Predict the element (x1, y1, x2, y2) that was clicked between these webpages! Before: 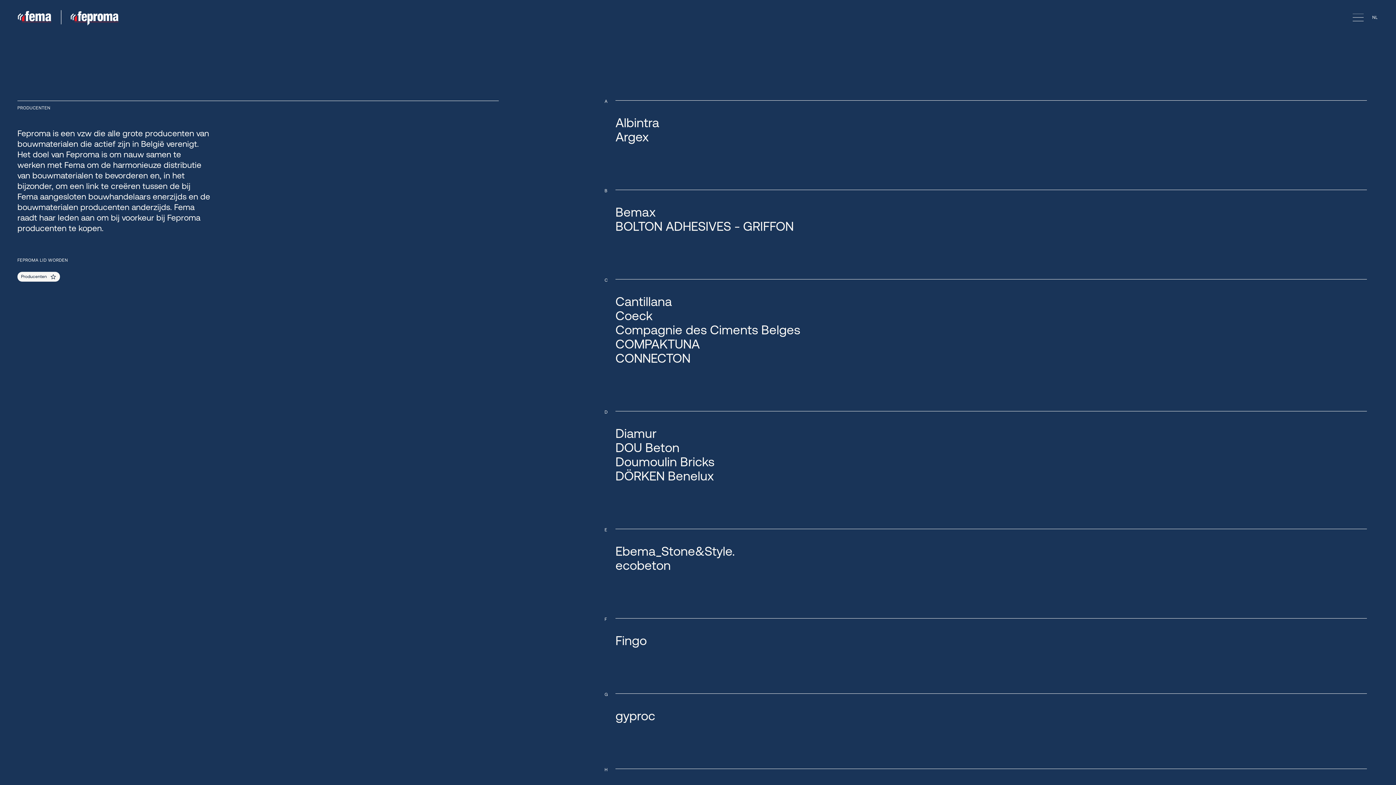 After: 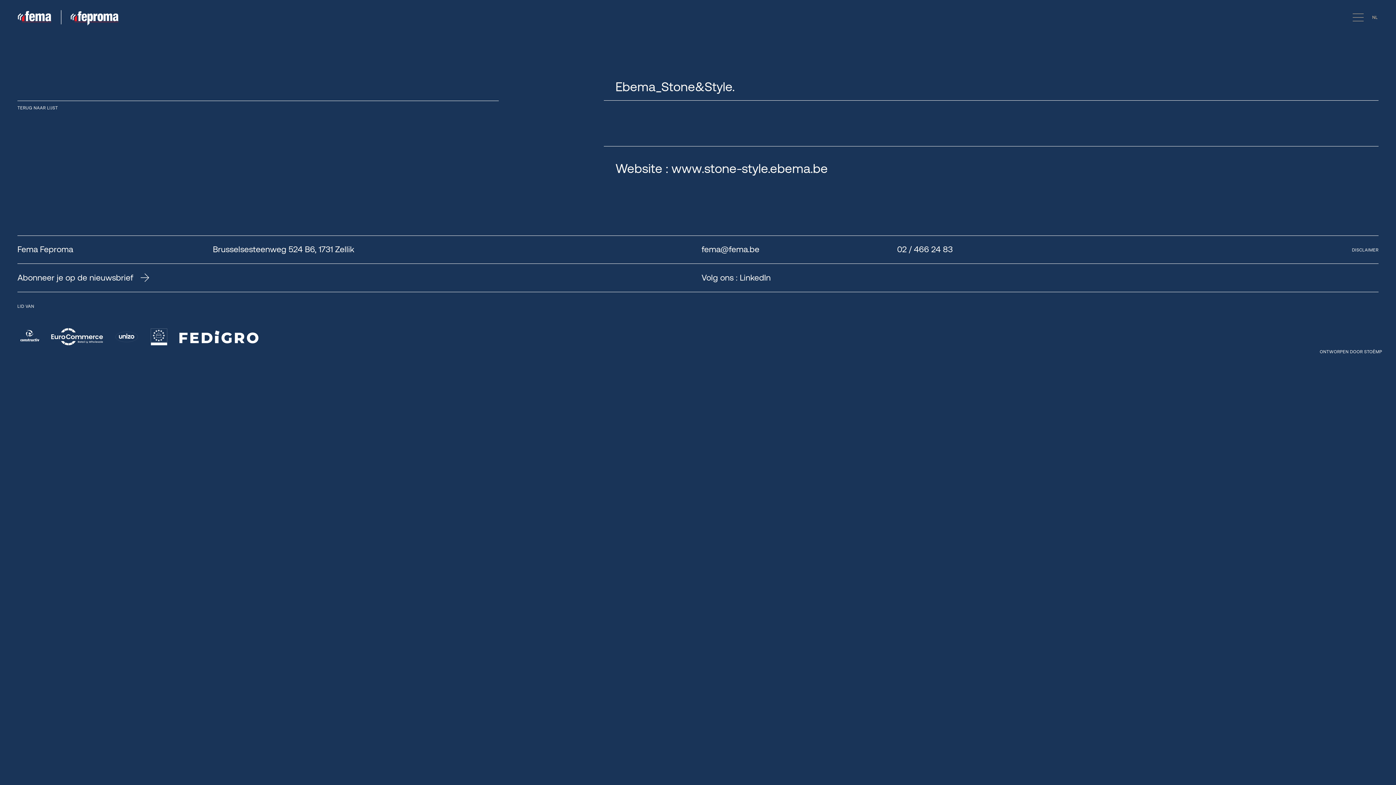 Action: label: Ebema_Stone&Style. bbox: (615, 544, 734, 558)